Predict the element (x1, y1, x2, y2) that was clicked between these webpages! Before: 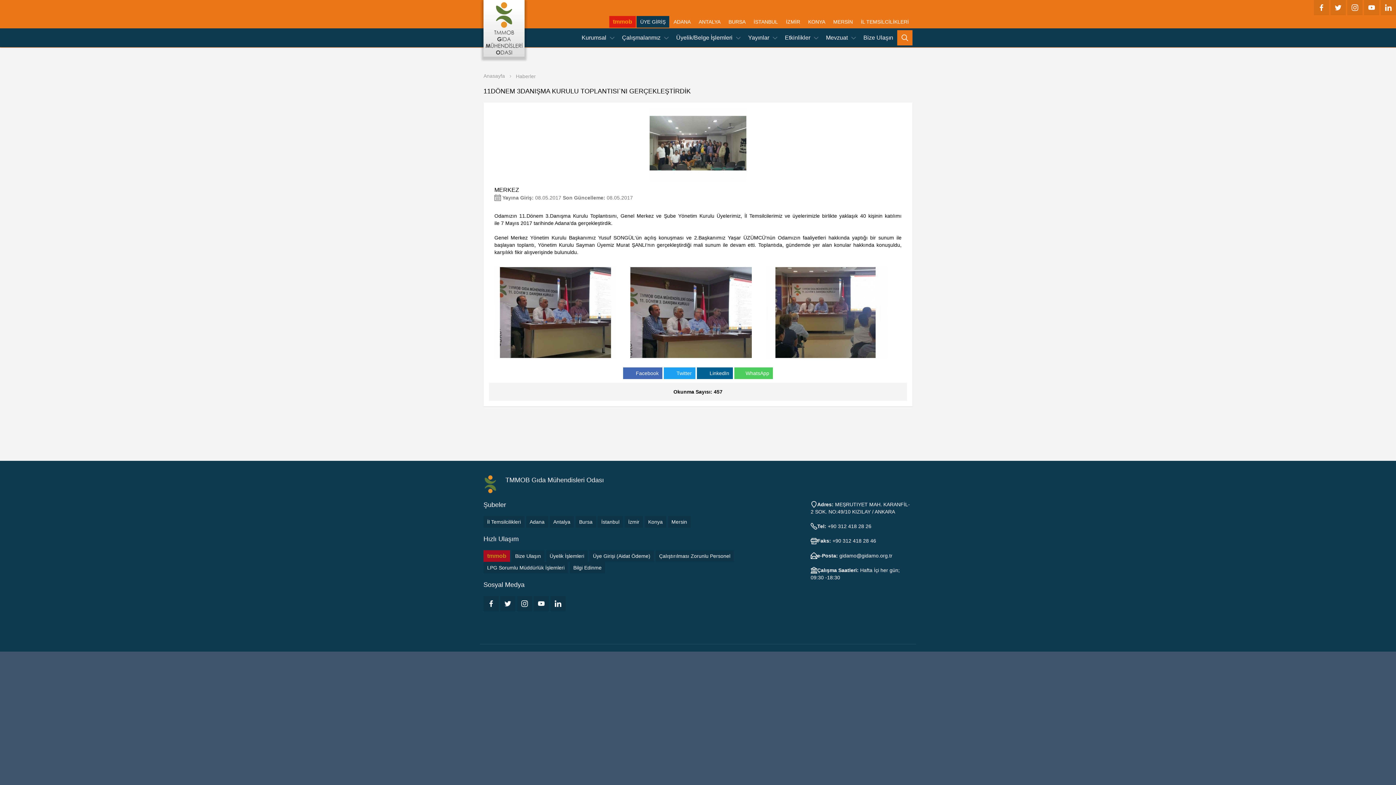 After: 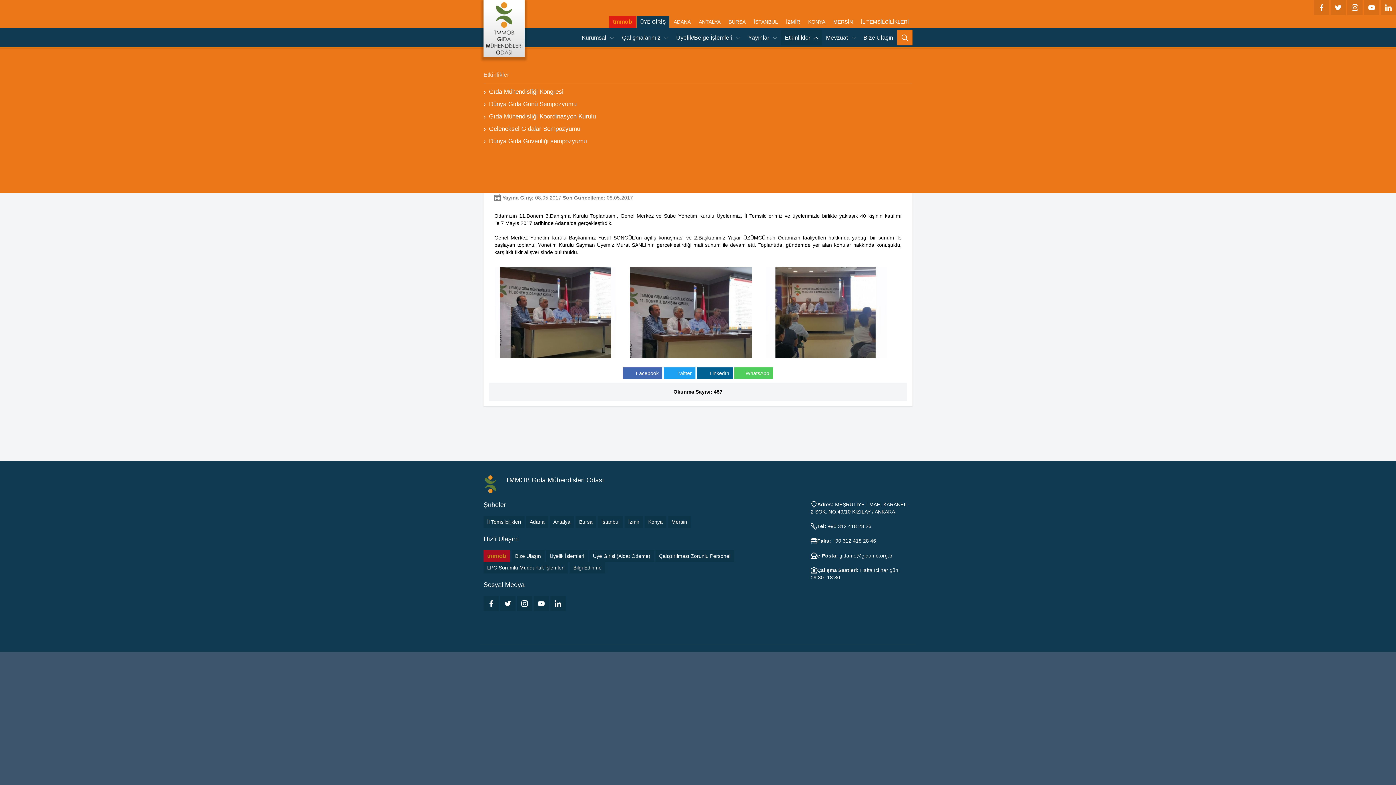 Action: label: Etkinlikler  bbox: (781, 30, 822, 45)